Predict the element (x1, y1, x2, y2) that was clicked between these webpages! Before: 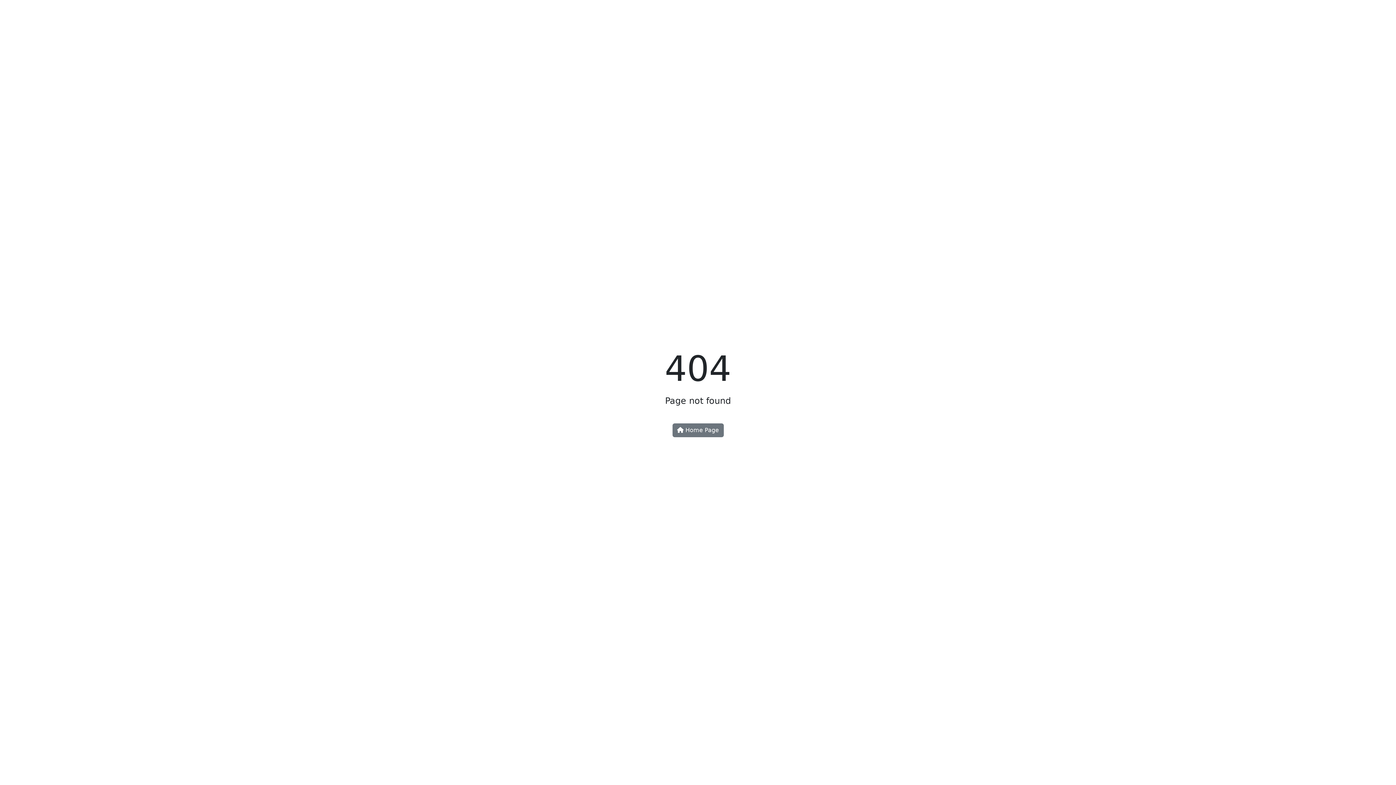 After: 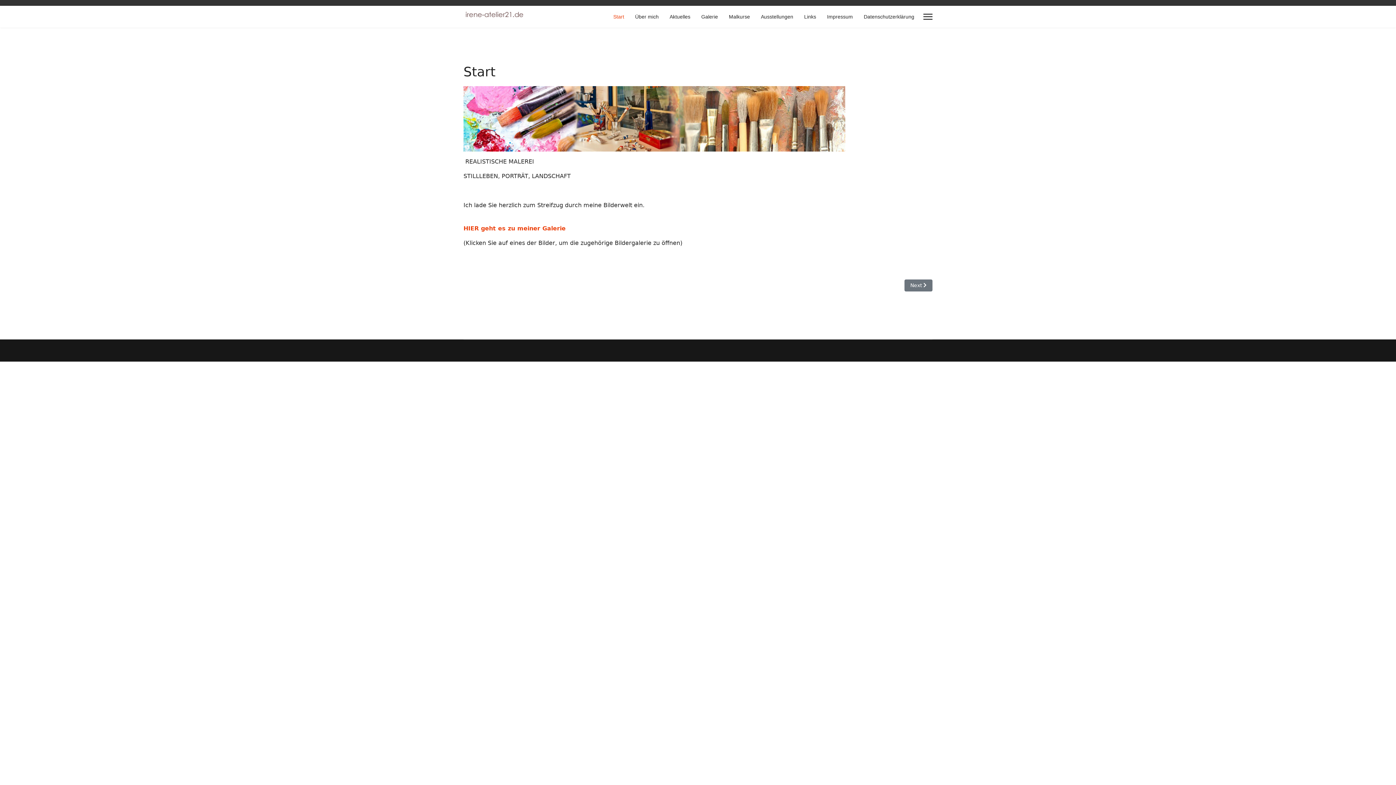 Action: bbox: (672, 423, 723, 437) label:  Home Page